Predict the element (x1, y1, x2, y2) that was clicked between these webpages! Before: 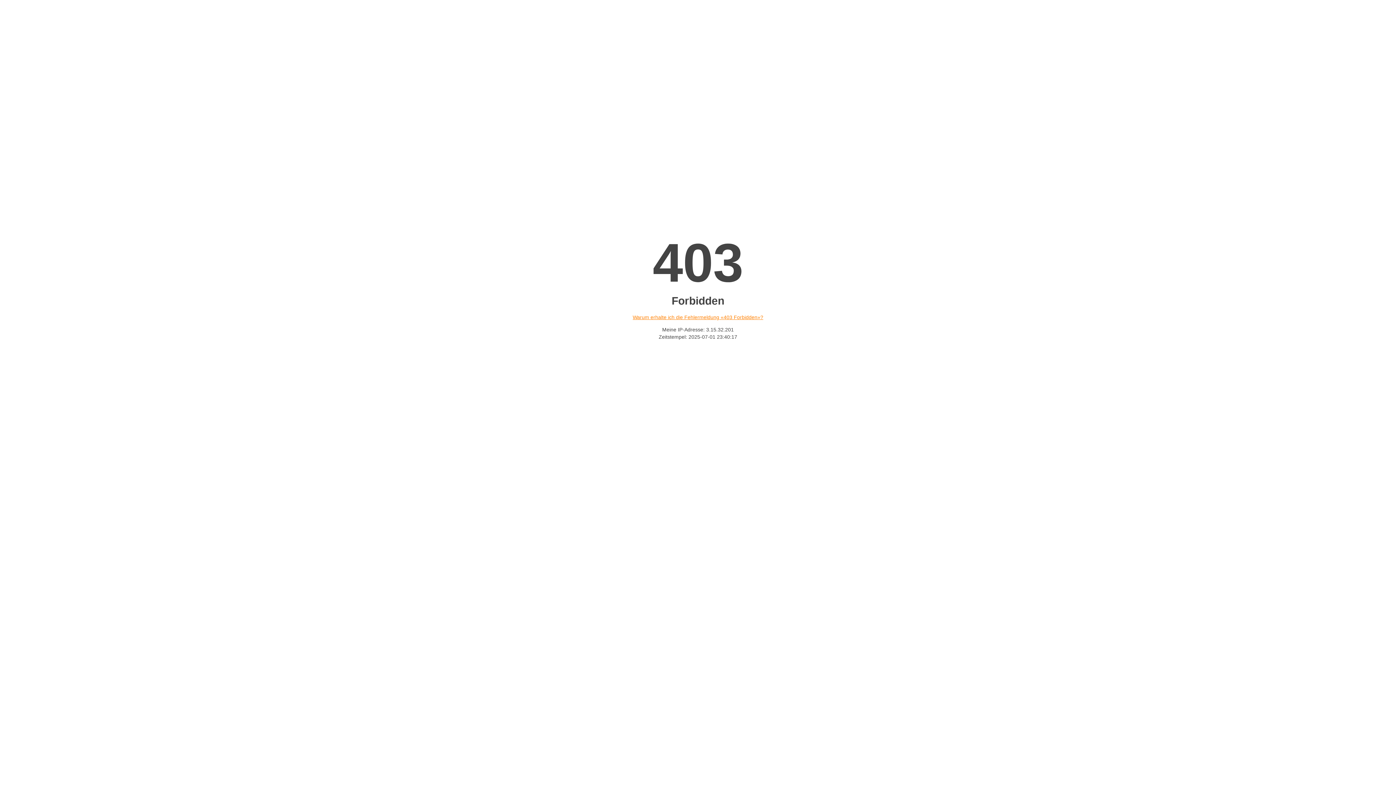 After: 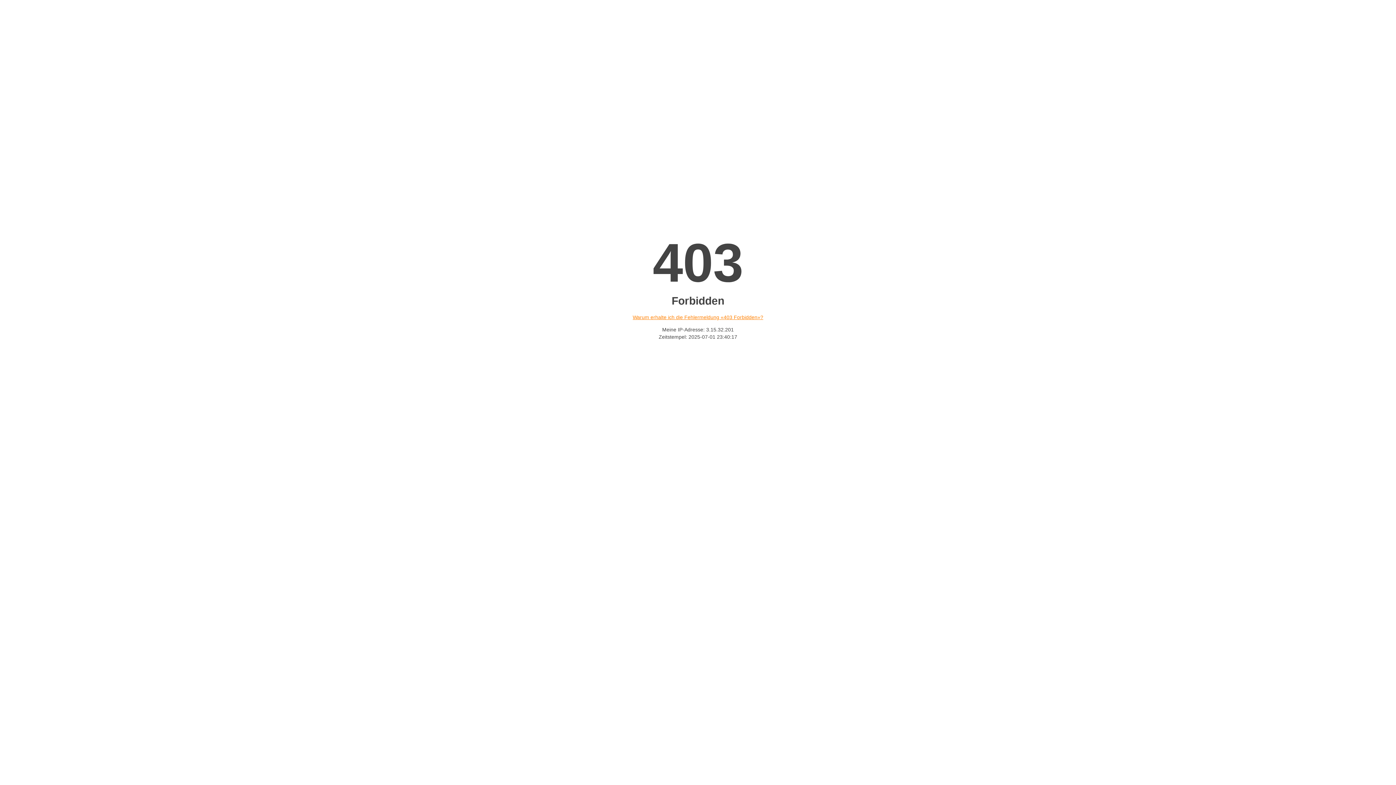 Action: bbox: (632, 314, 763, 320) label: Warum erhalte ich die Fehlermeldung «403 Forbidden»?